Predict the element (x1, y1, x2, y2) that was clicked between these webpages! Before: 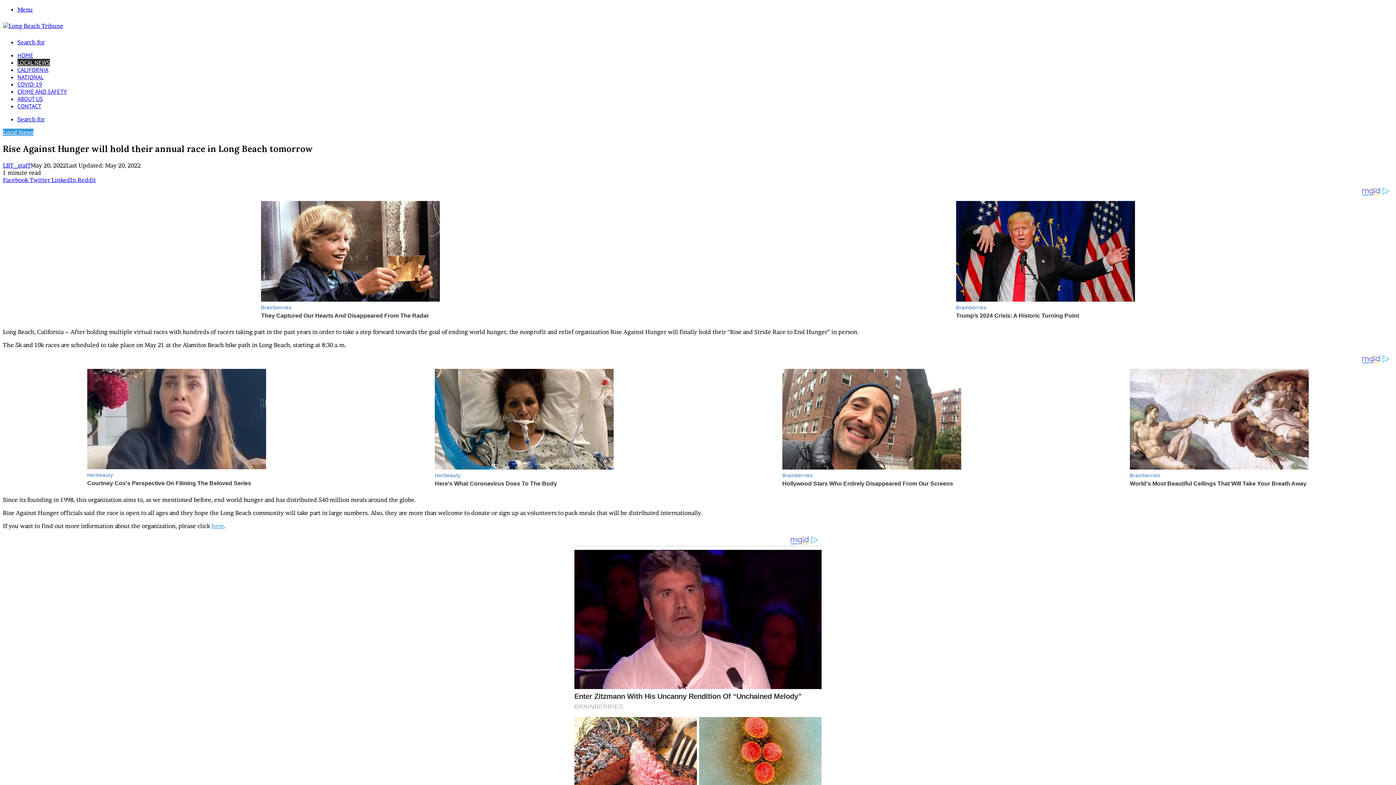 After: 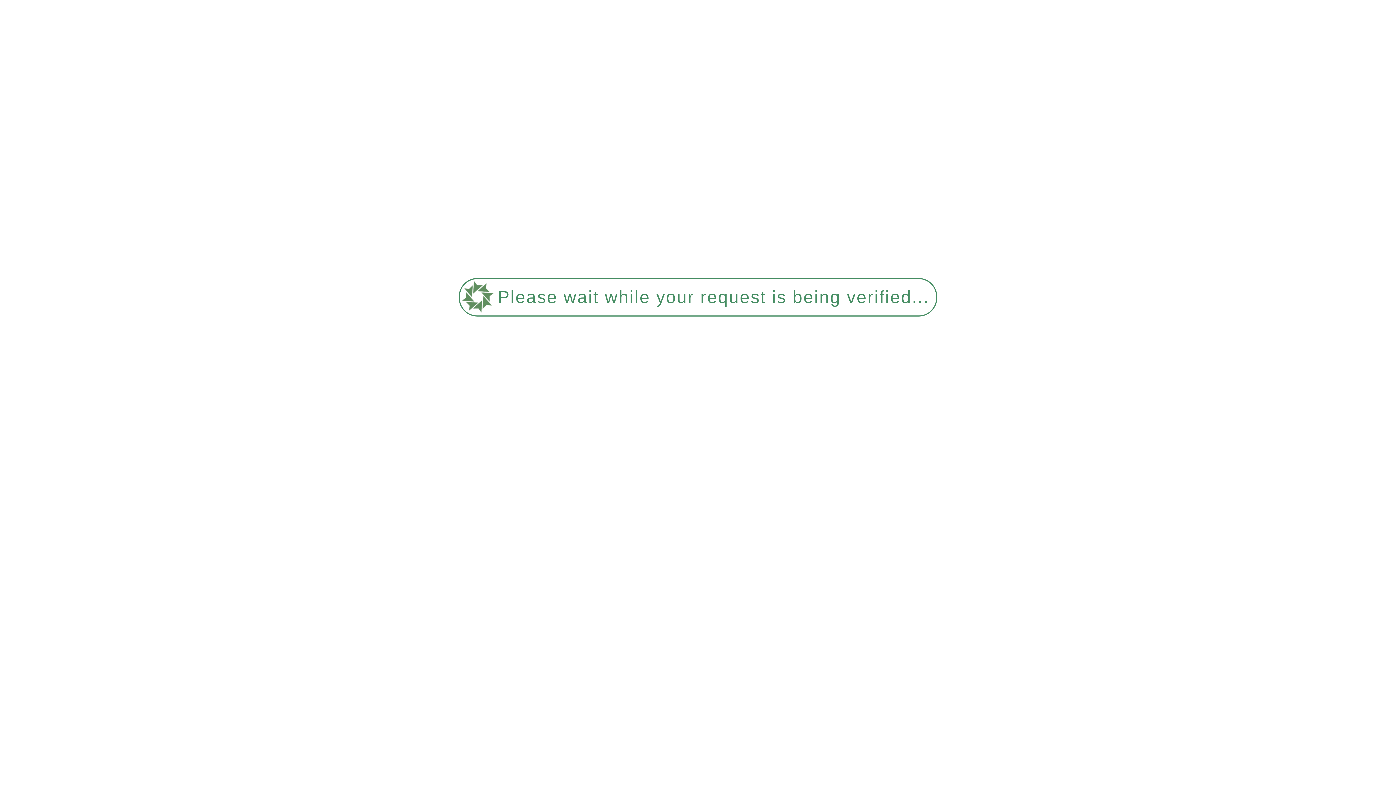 Action: bbox: (2, 128, 33, 136) label: Local News